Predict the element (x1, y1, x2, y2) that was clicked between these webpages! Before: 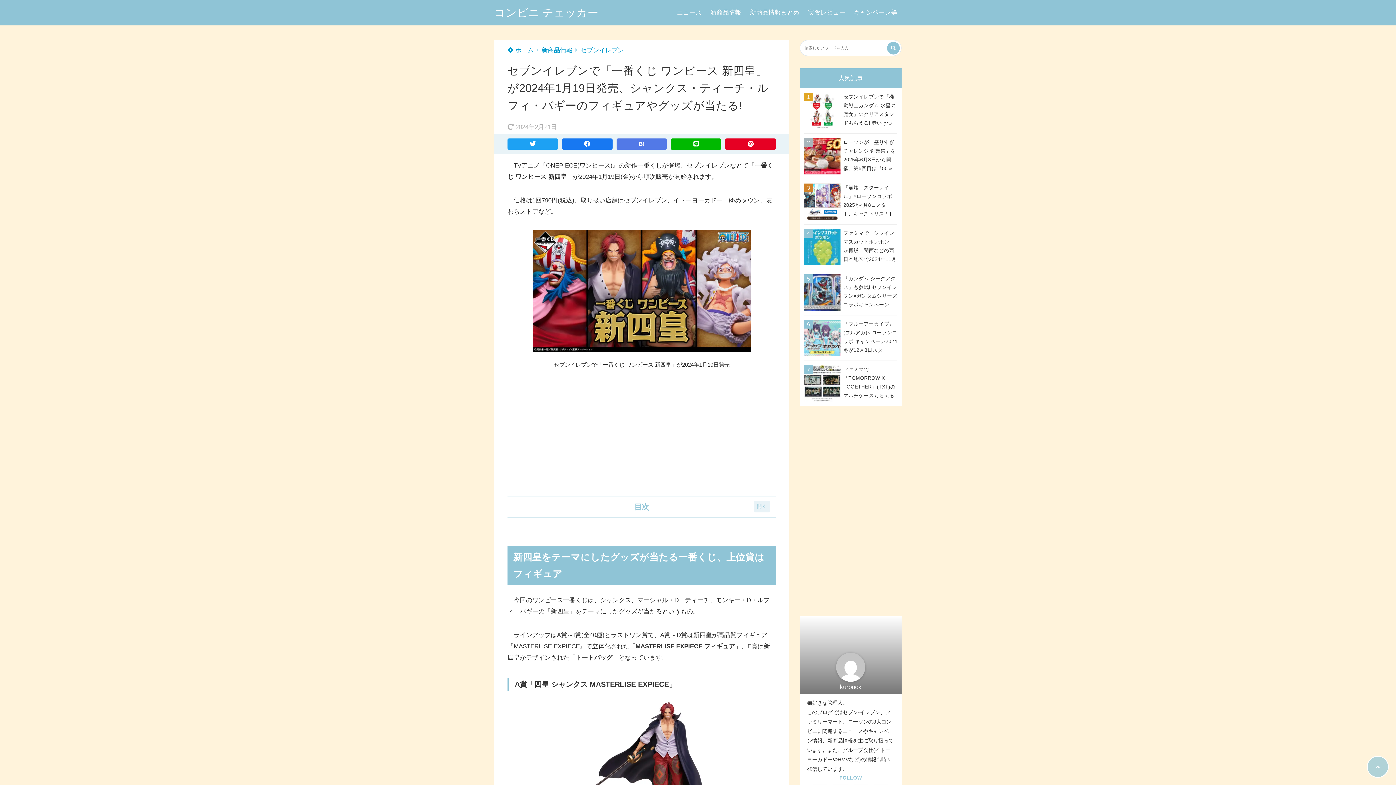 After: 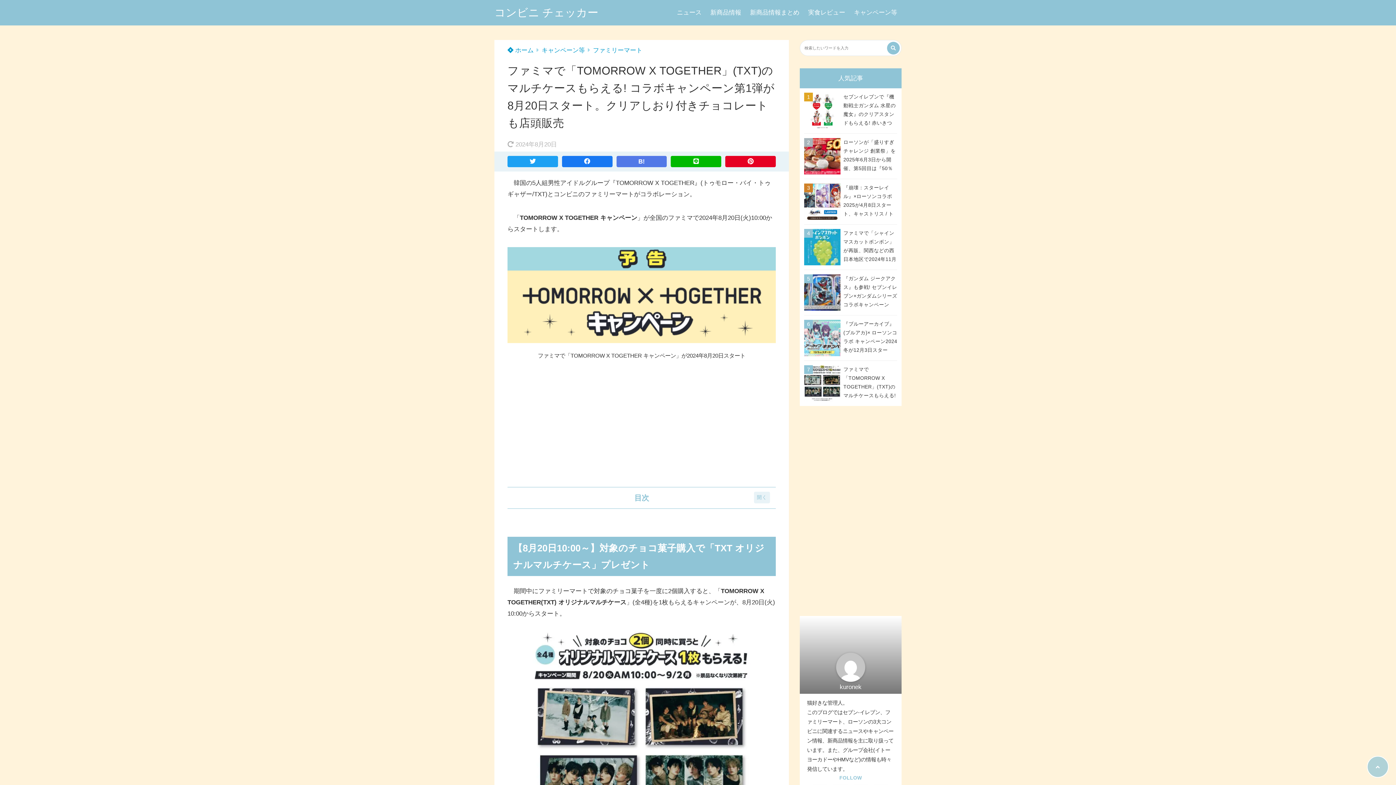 Action: label: ファミマで「TOMORROW X TOGETHER」(TXT)のマルチケースもらえる! コラボキャンペーン第1弾が8月20日スタート。クリアしおり付きチョコレートも店頭販売 bbox: (804, 365, 897, 401)